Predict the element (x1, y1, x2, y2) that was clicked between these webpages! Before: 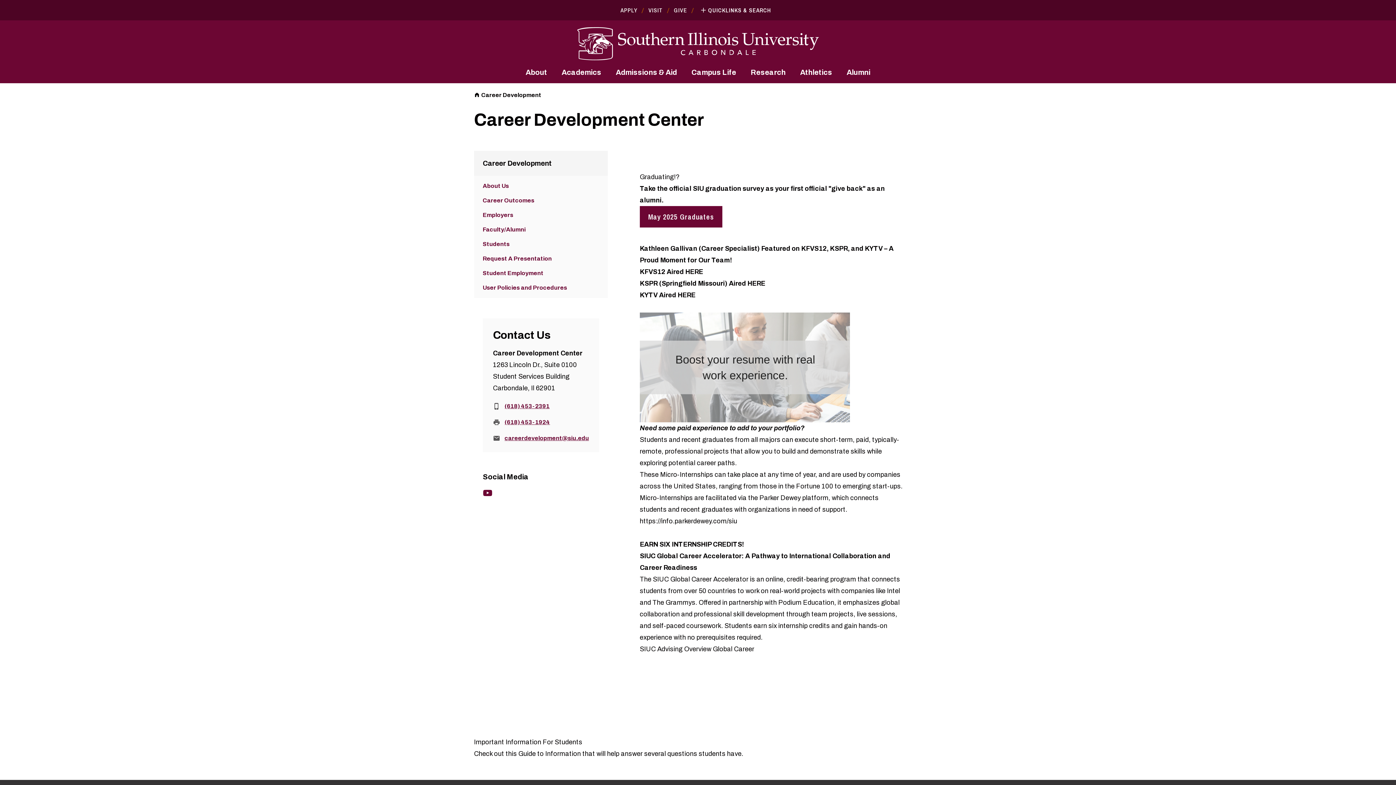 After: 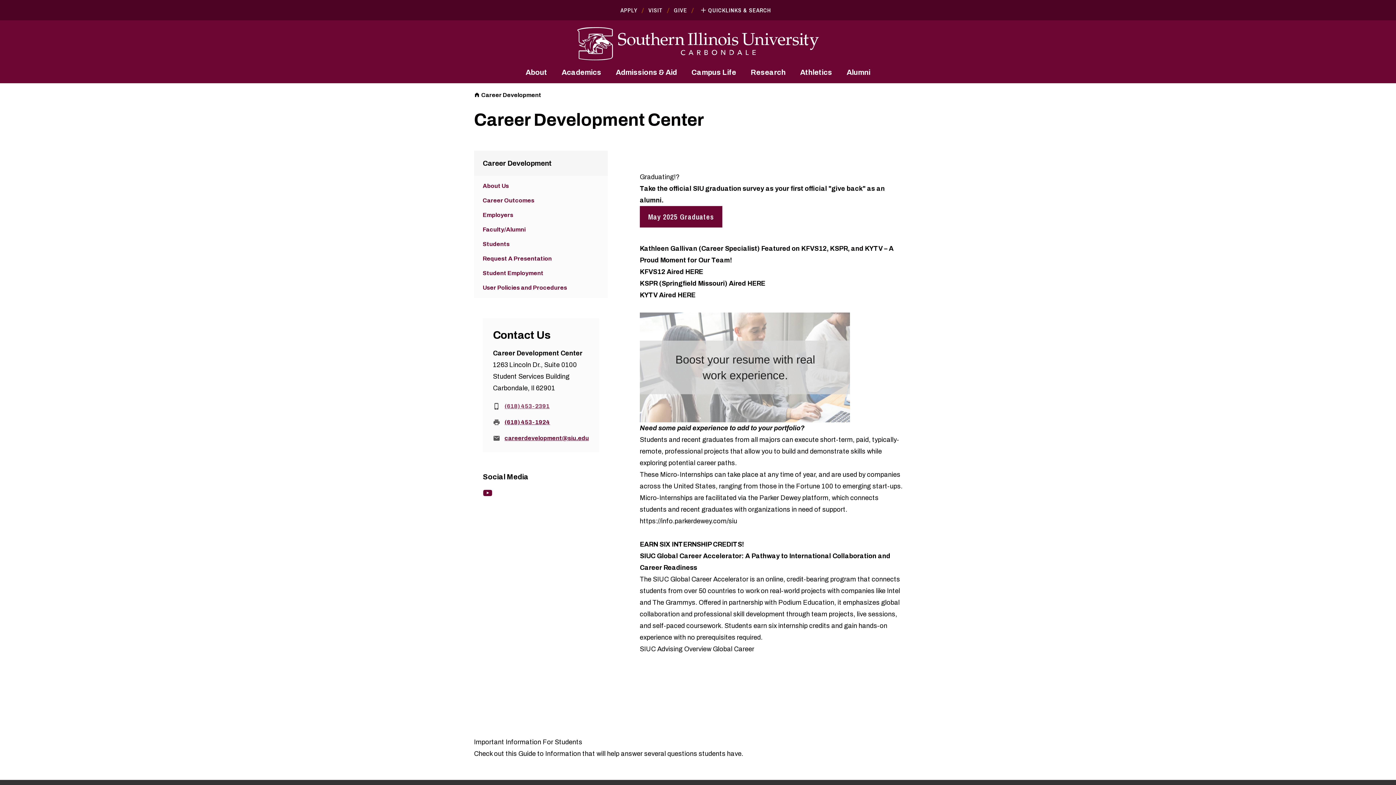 Action: bbox: (504, 403, 549, 409) label: (618) 453-2391